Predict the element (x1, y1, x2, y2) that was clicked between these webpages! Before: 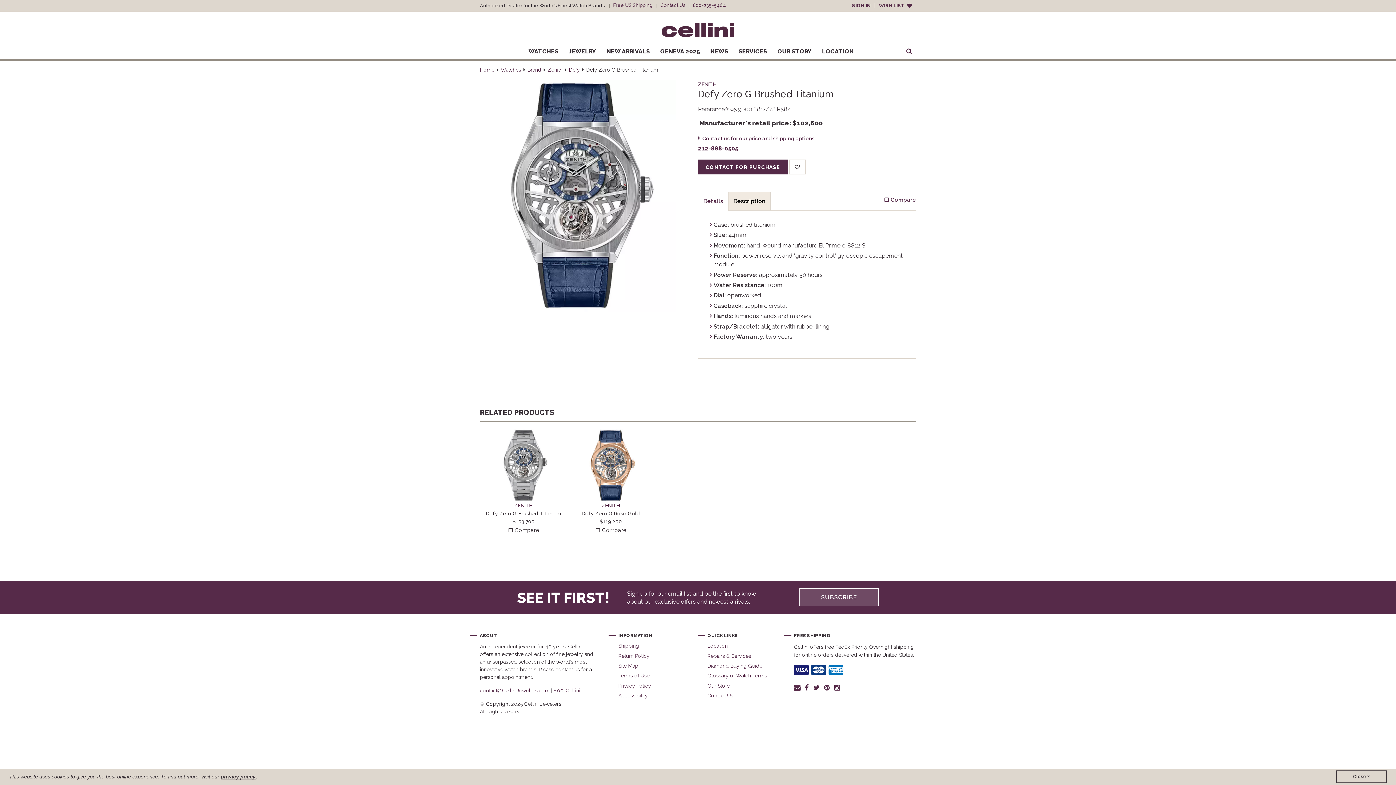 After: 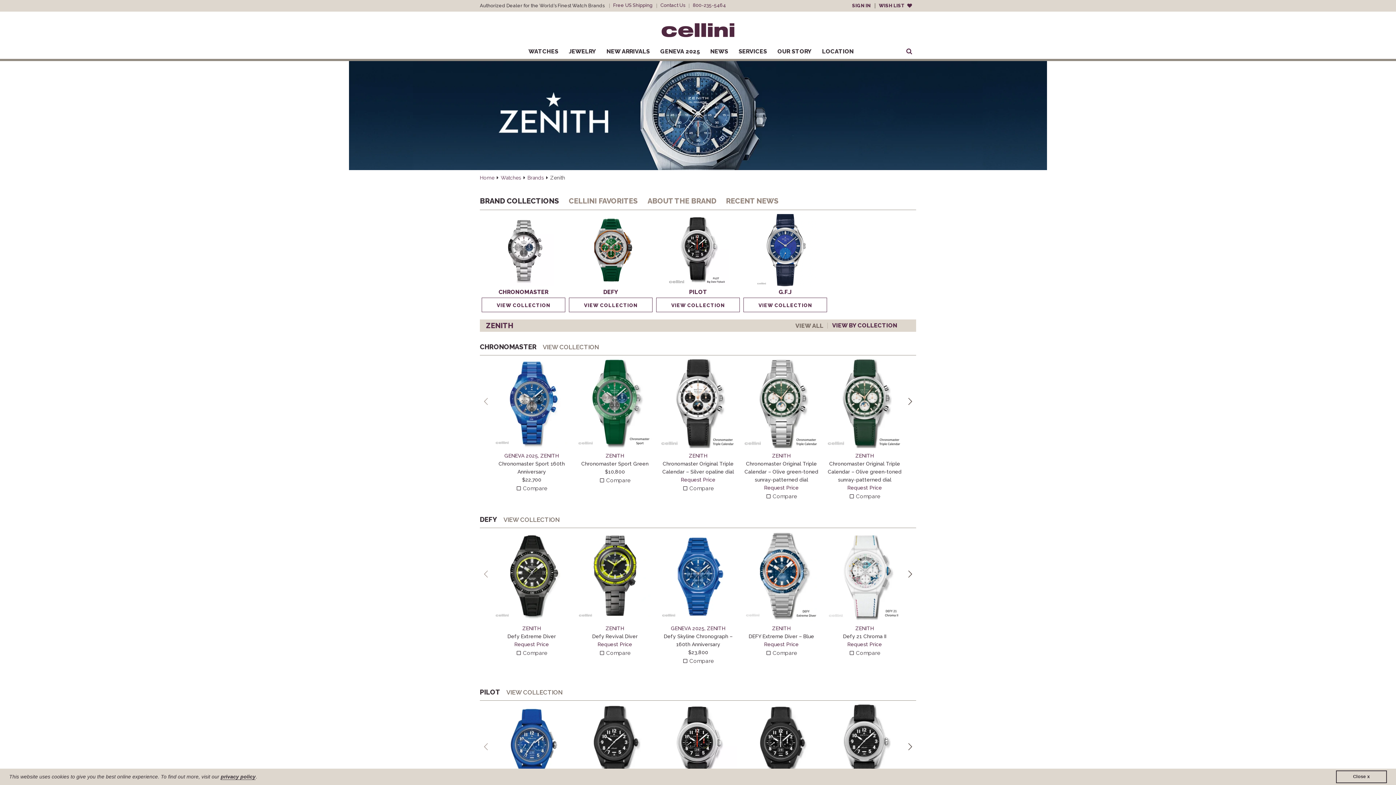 Action: label: ZENITH bbox: (698, 80, 716, 88)